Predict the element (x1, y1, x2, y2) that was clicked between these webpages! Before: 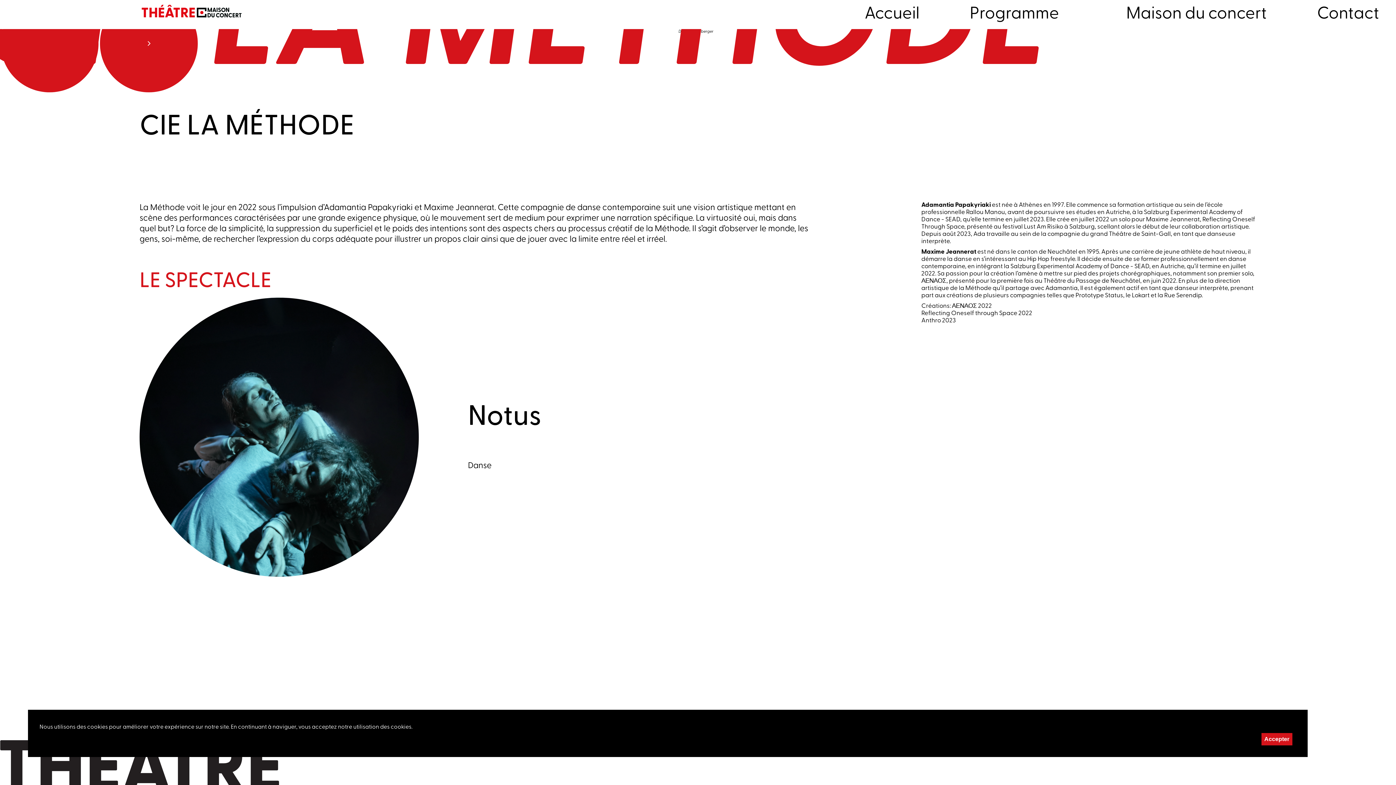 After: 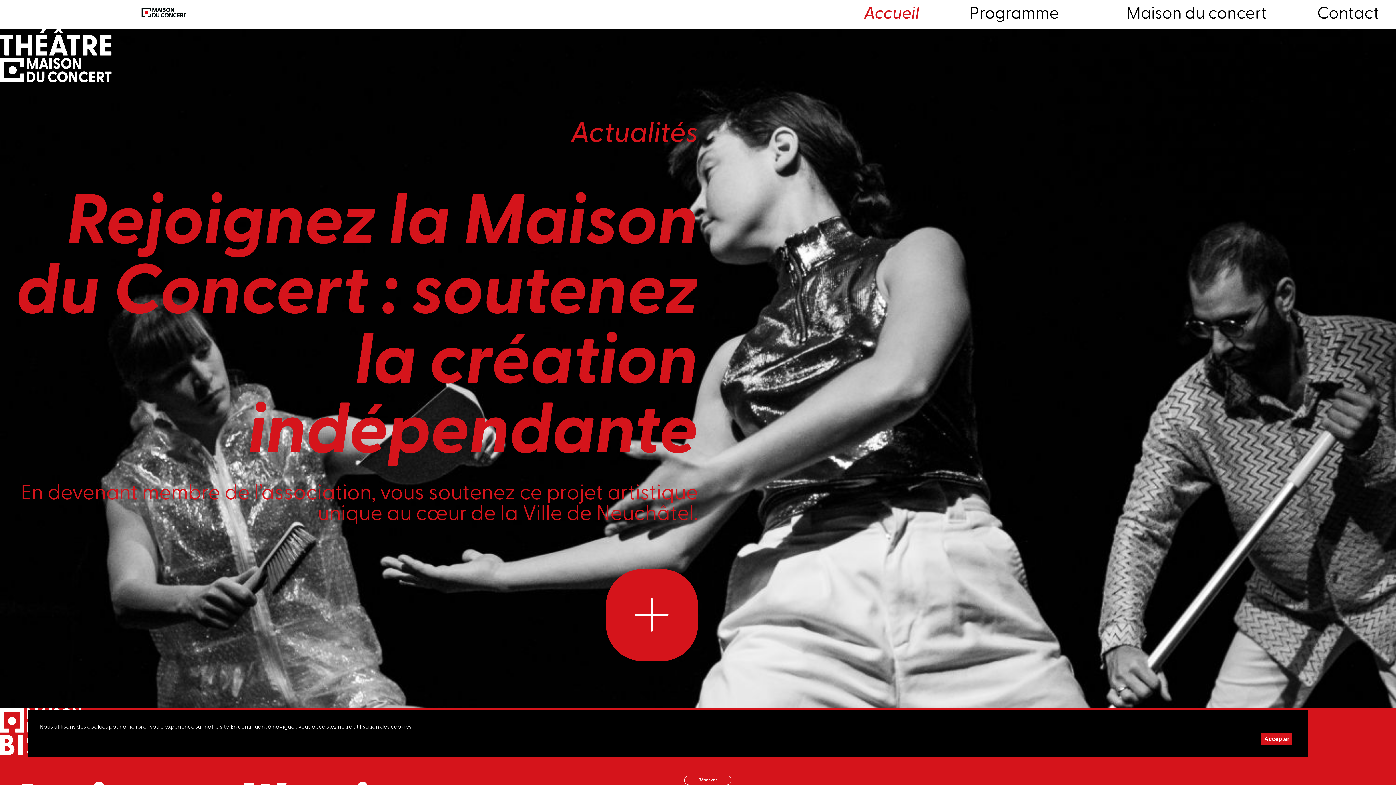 Action: bbox: (0, 0, 243, 29)